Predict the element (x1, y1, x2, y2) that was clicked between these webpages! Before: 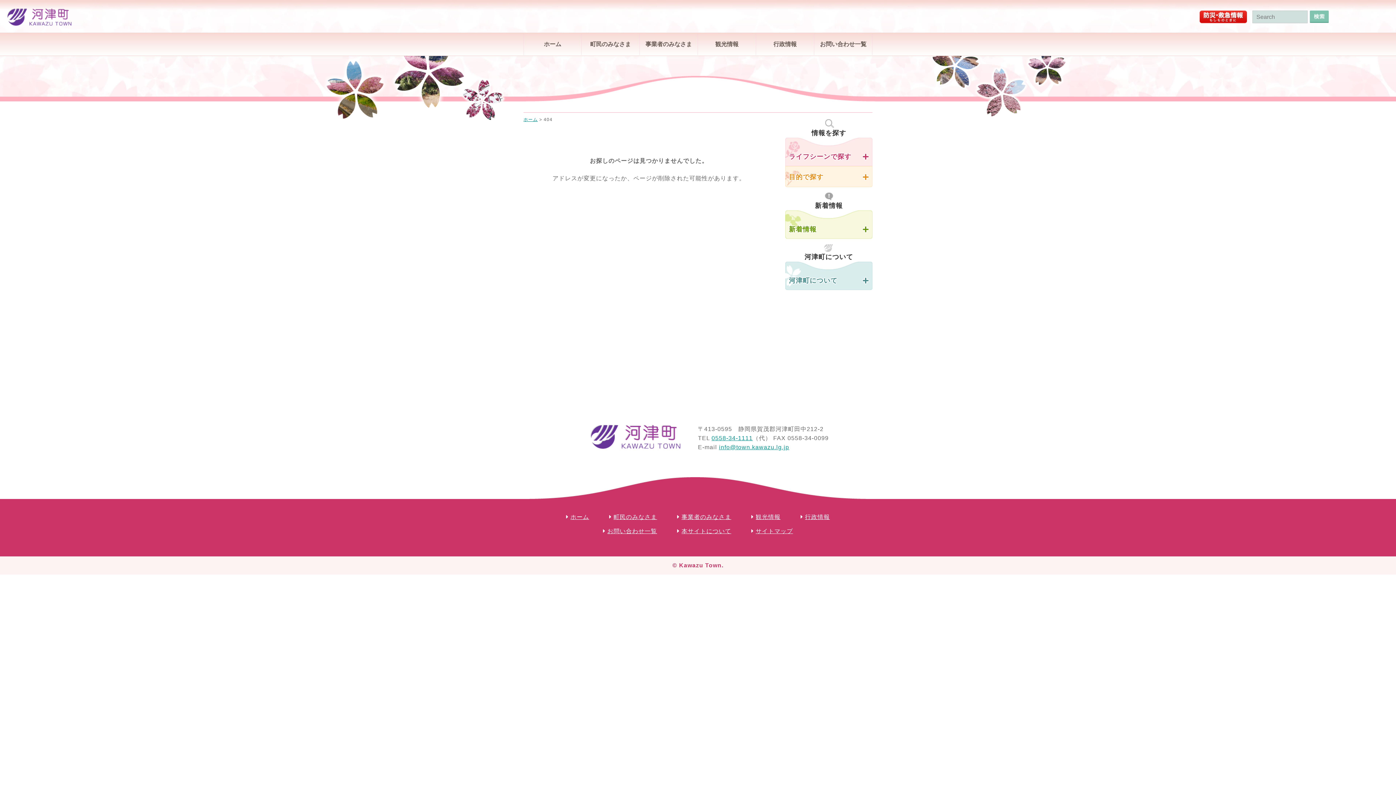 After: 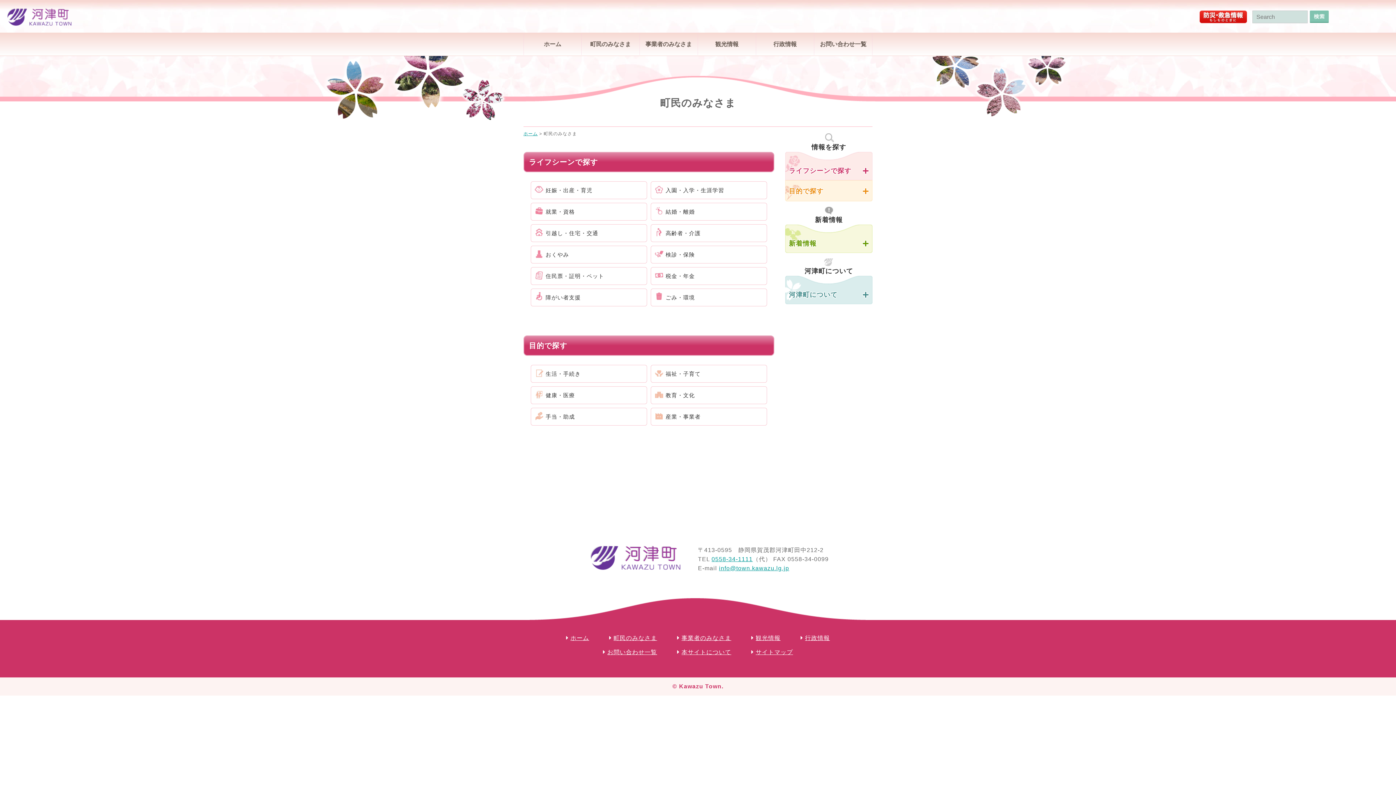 Action: bbox: (581, 33, 639, 54) label: 町民のみなさま